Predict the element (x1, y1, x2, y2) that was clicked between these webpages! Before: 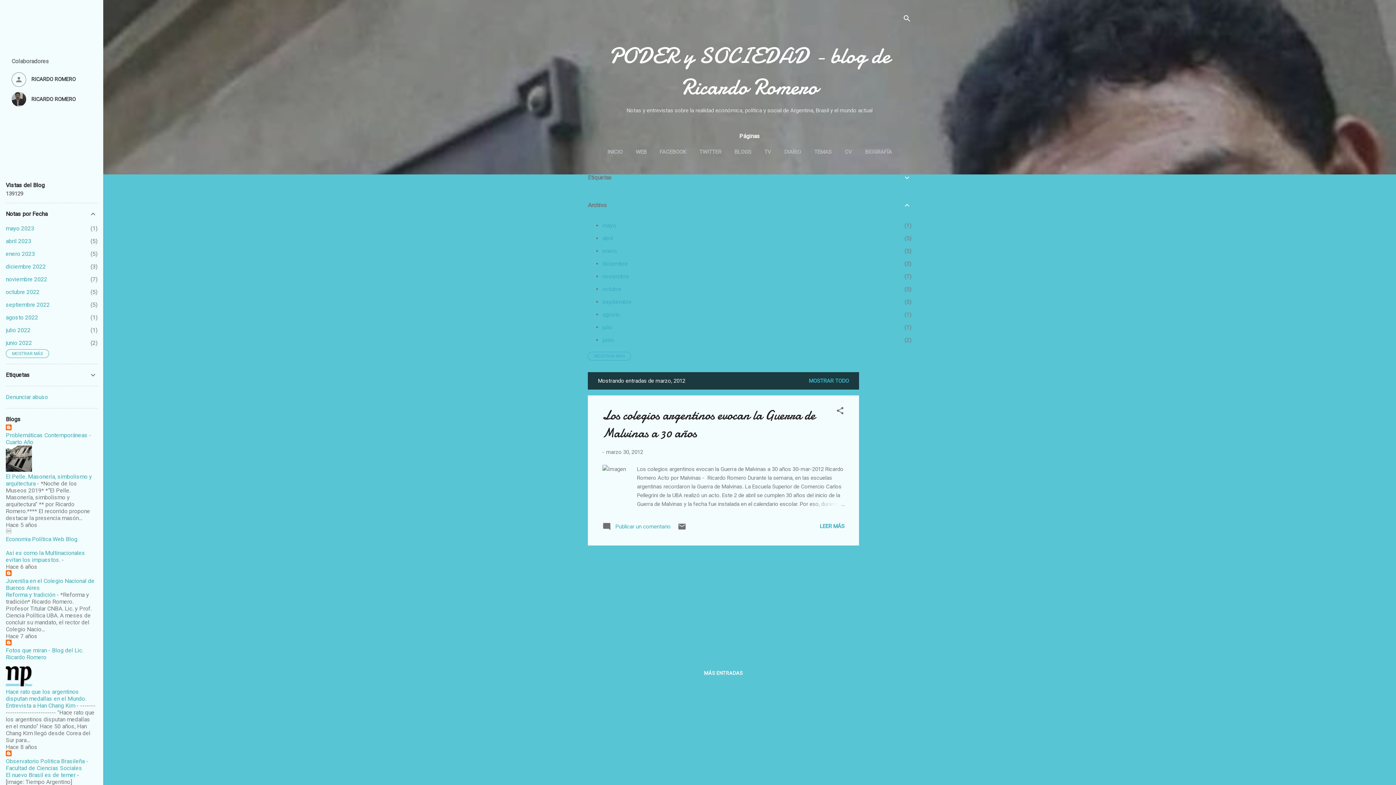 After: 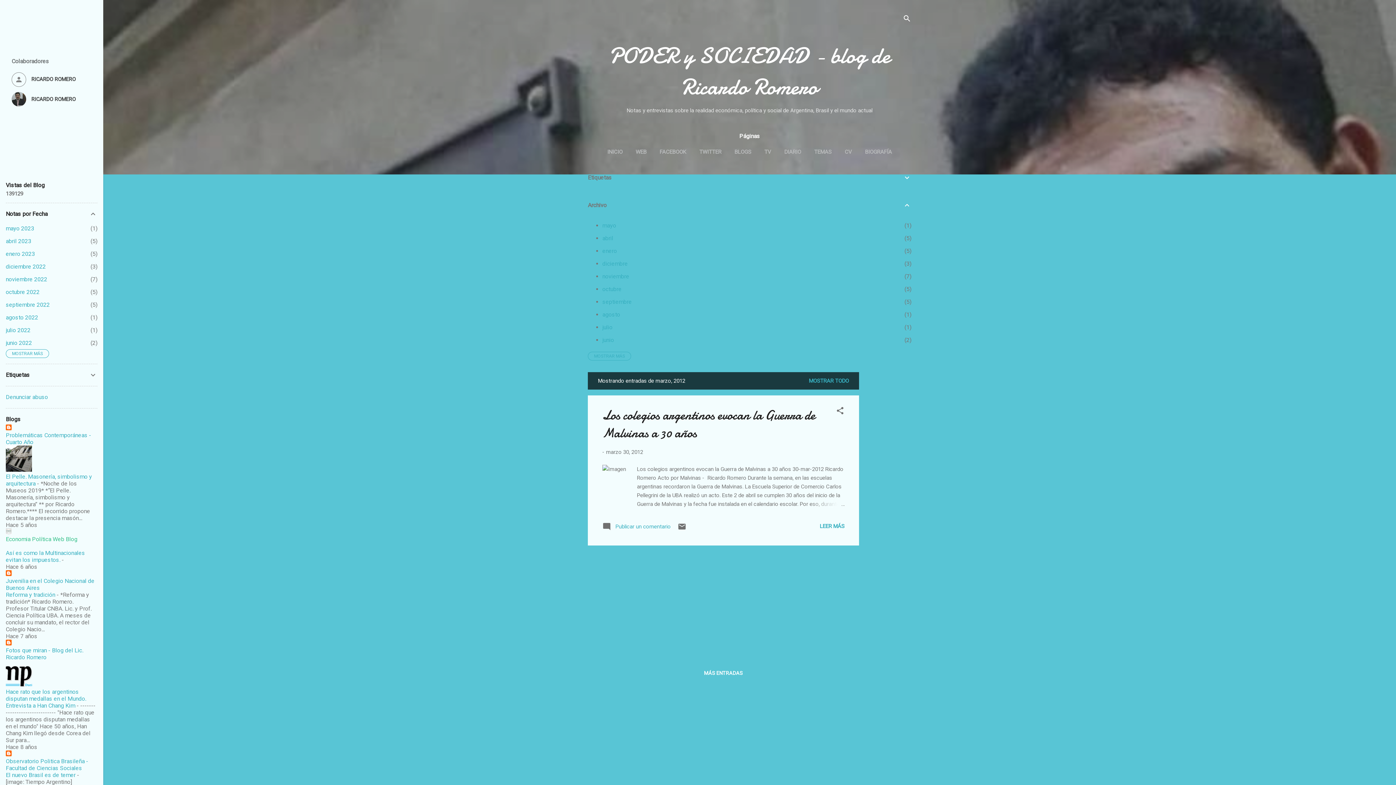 Action: bbox: (5, 536, 77, 542) label: Economia Política Web Blog